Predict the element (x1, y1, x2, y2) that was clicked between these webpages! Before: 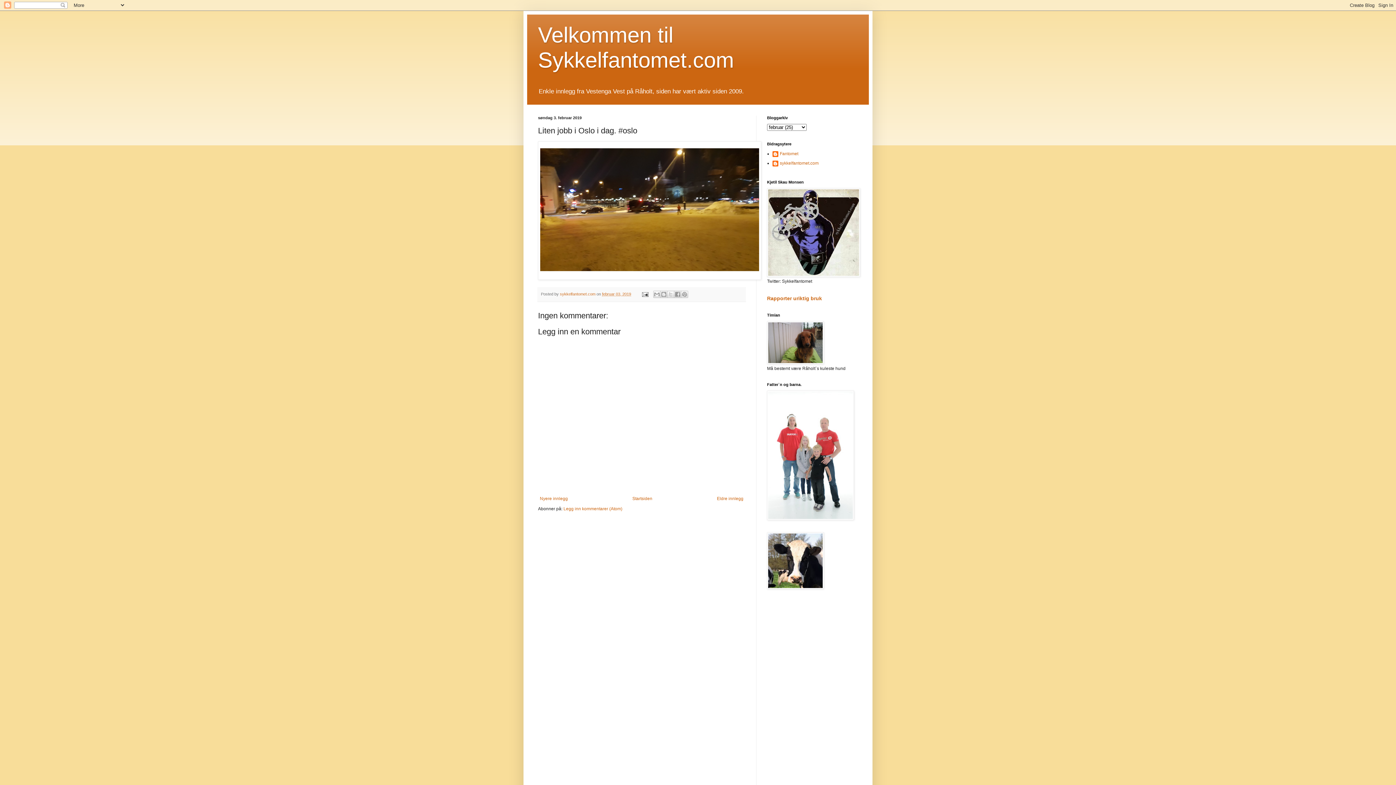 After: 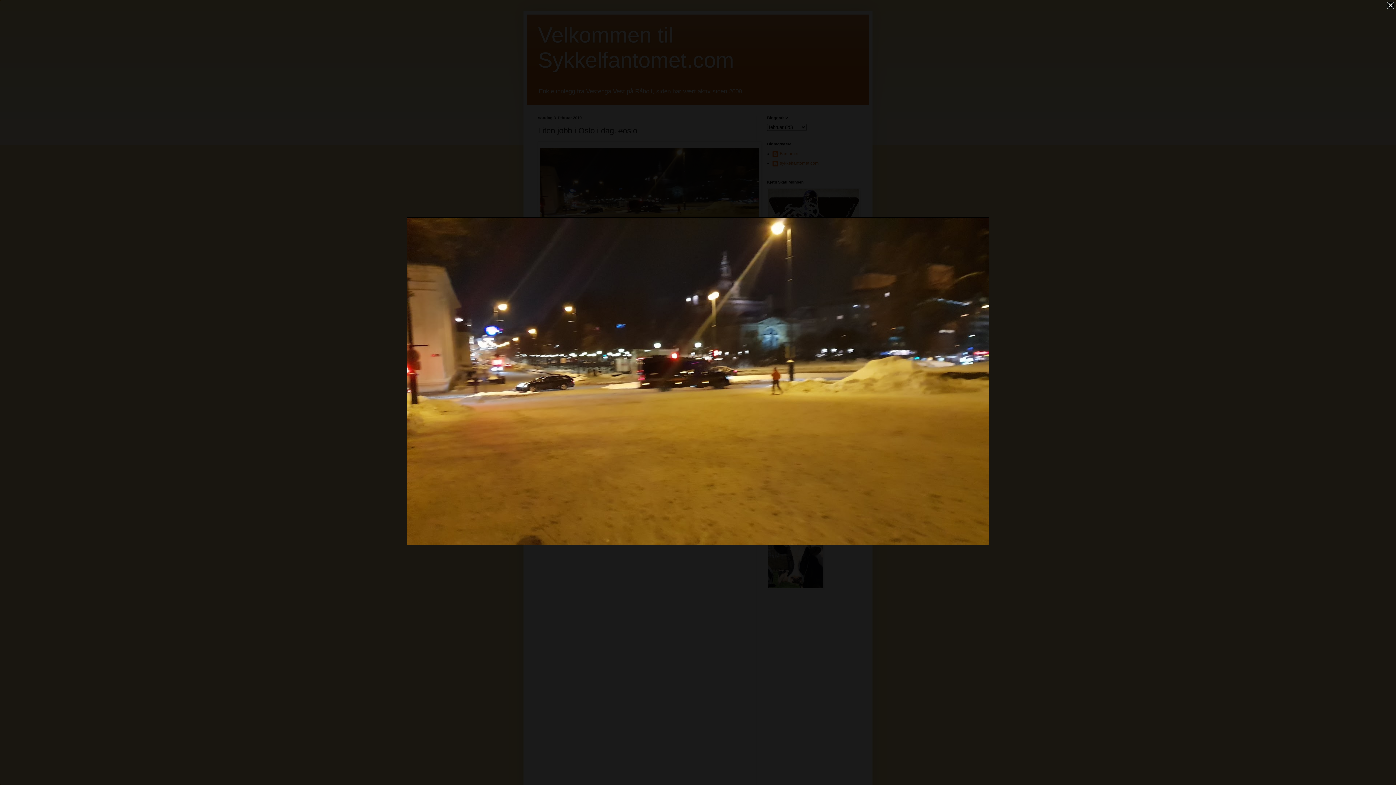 Action: bbox: (540, 267, 759, 272)